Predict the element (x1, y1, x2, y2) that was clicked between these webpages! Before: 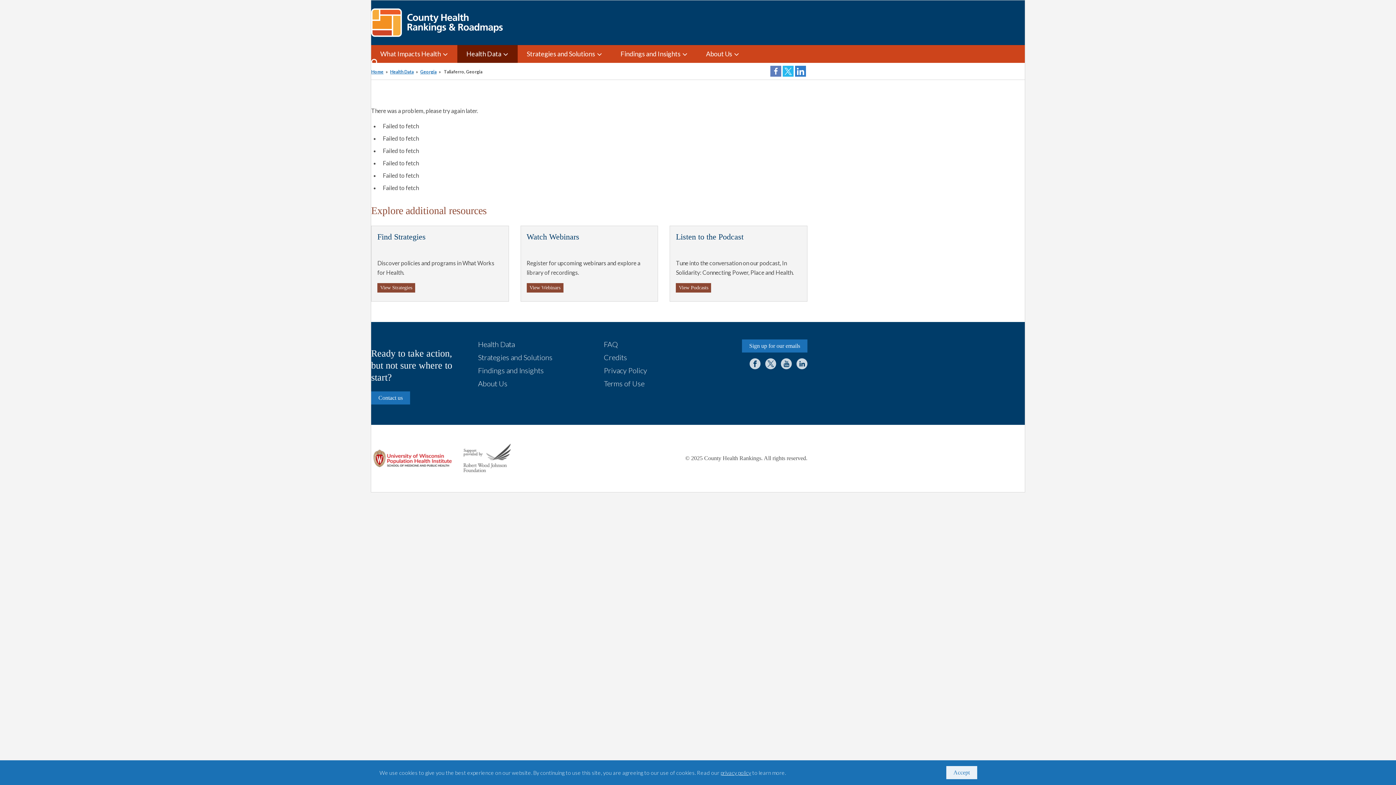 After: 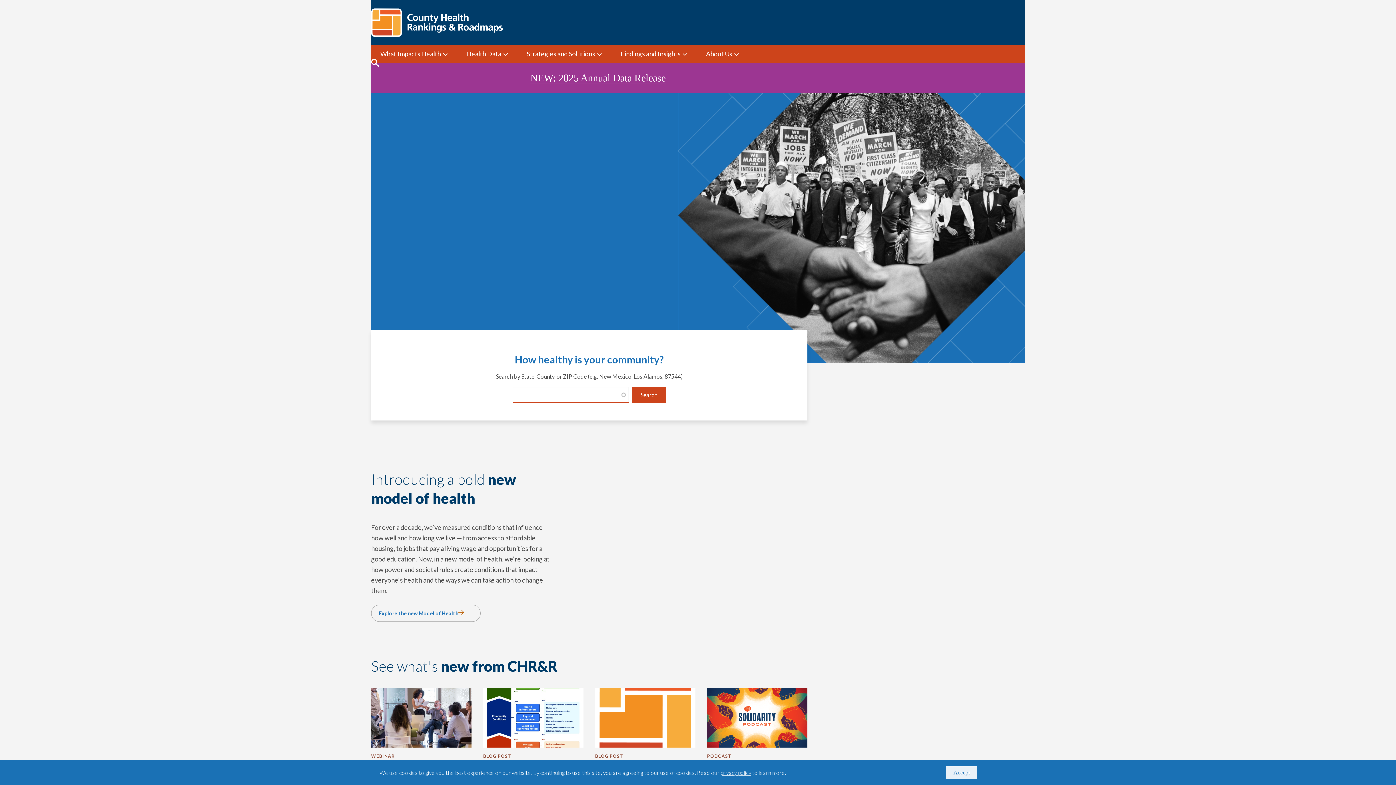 Action: label: County Health Rankings & Roadmaps bbox: (371, 8, 502, 37)